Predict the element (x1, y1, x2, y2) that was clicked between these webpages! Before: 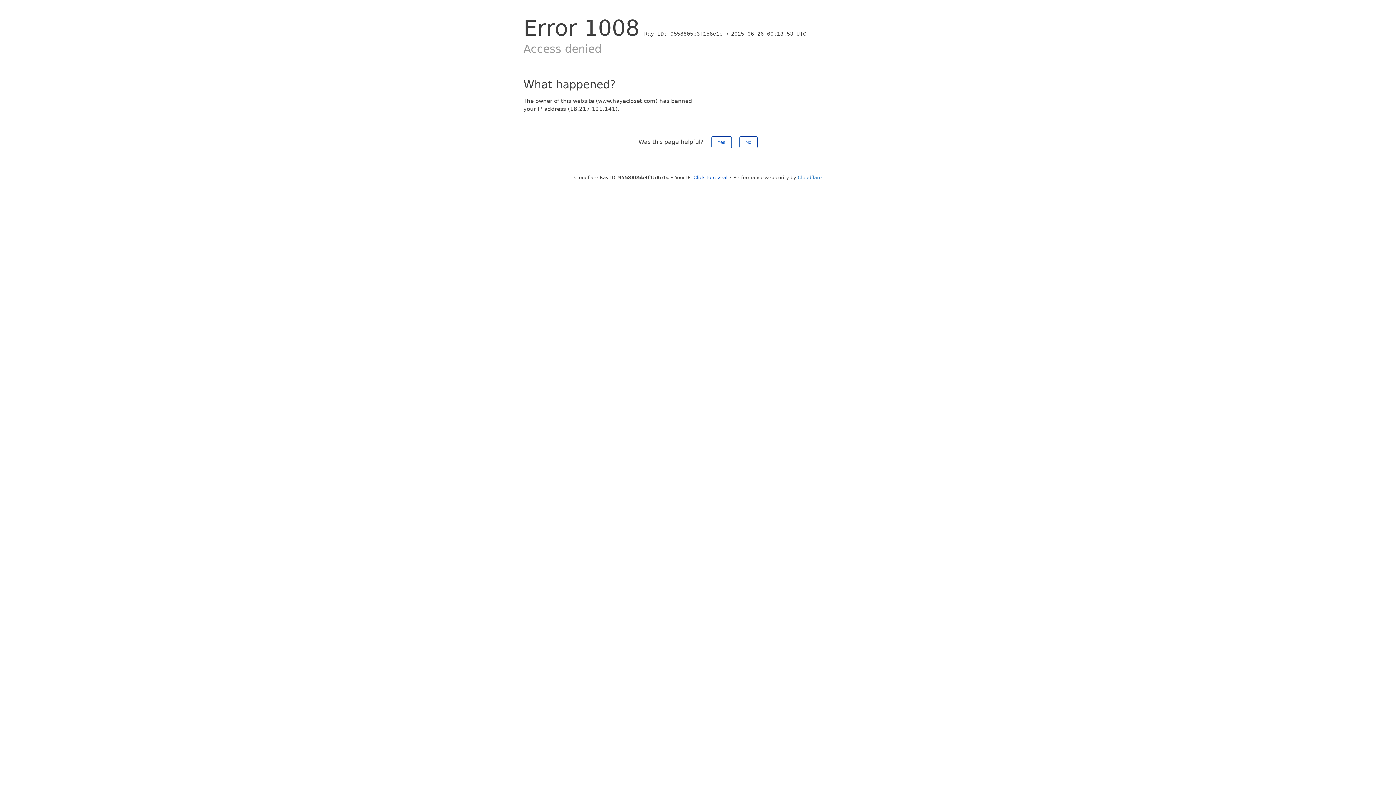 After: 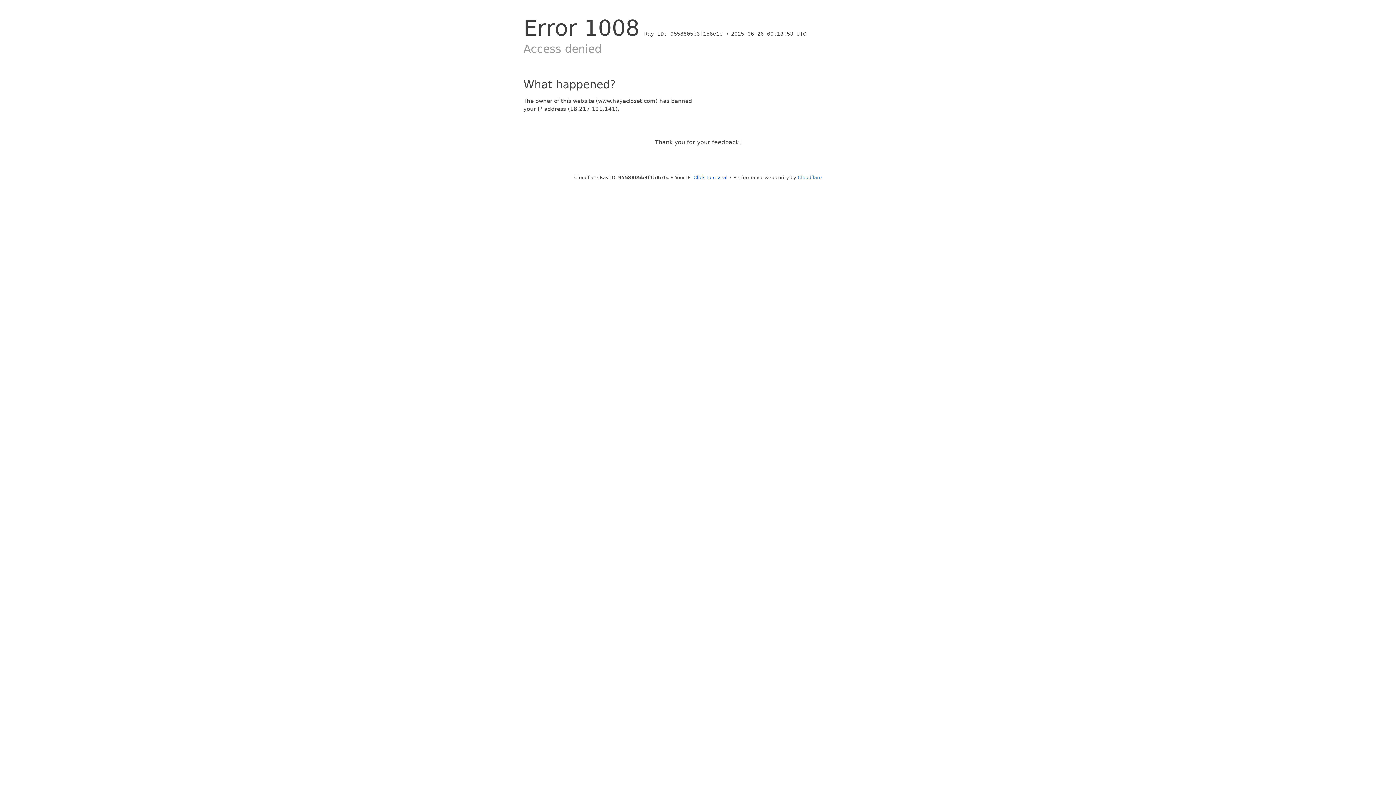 Action: bbox: (711, 136, 731, 148) label: Yes